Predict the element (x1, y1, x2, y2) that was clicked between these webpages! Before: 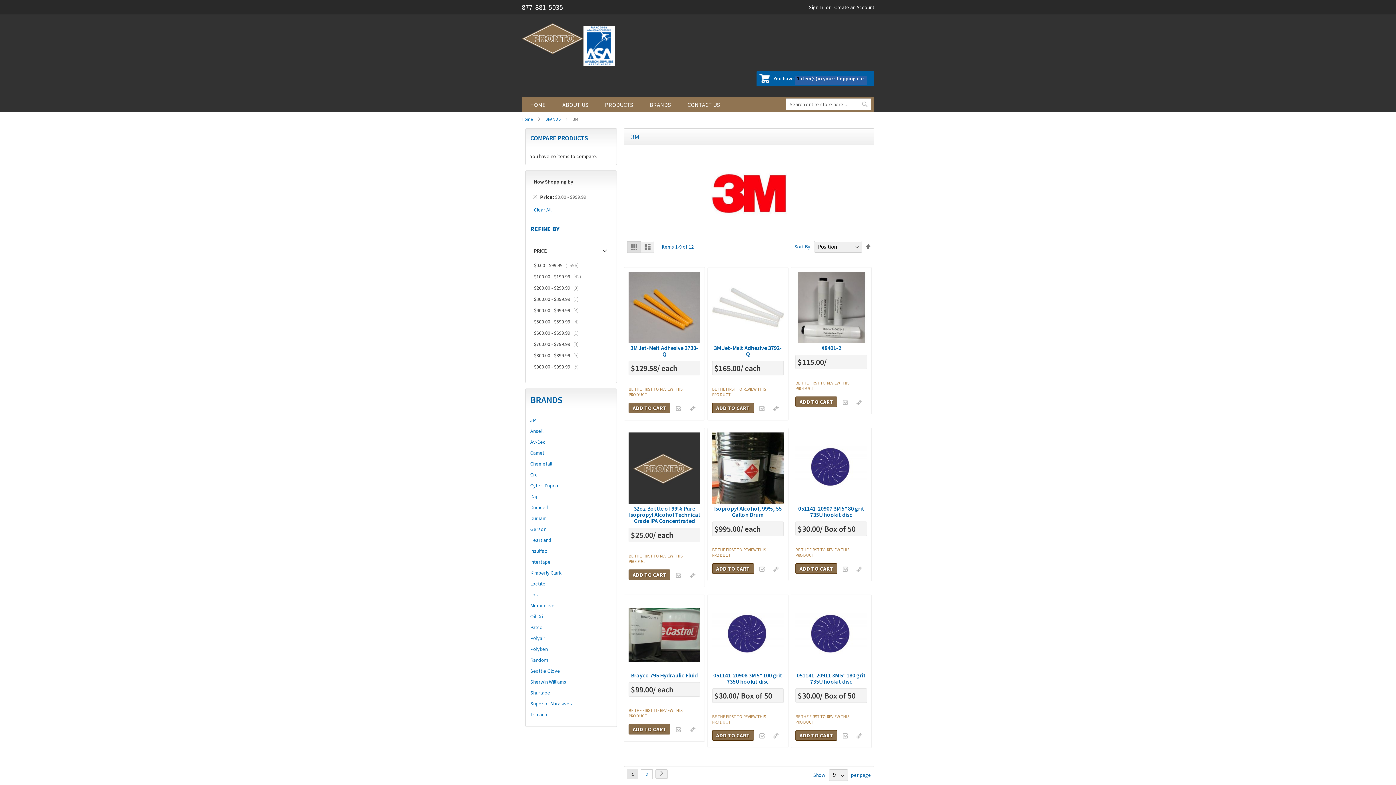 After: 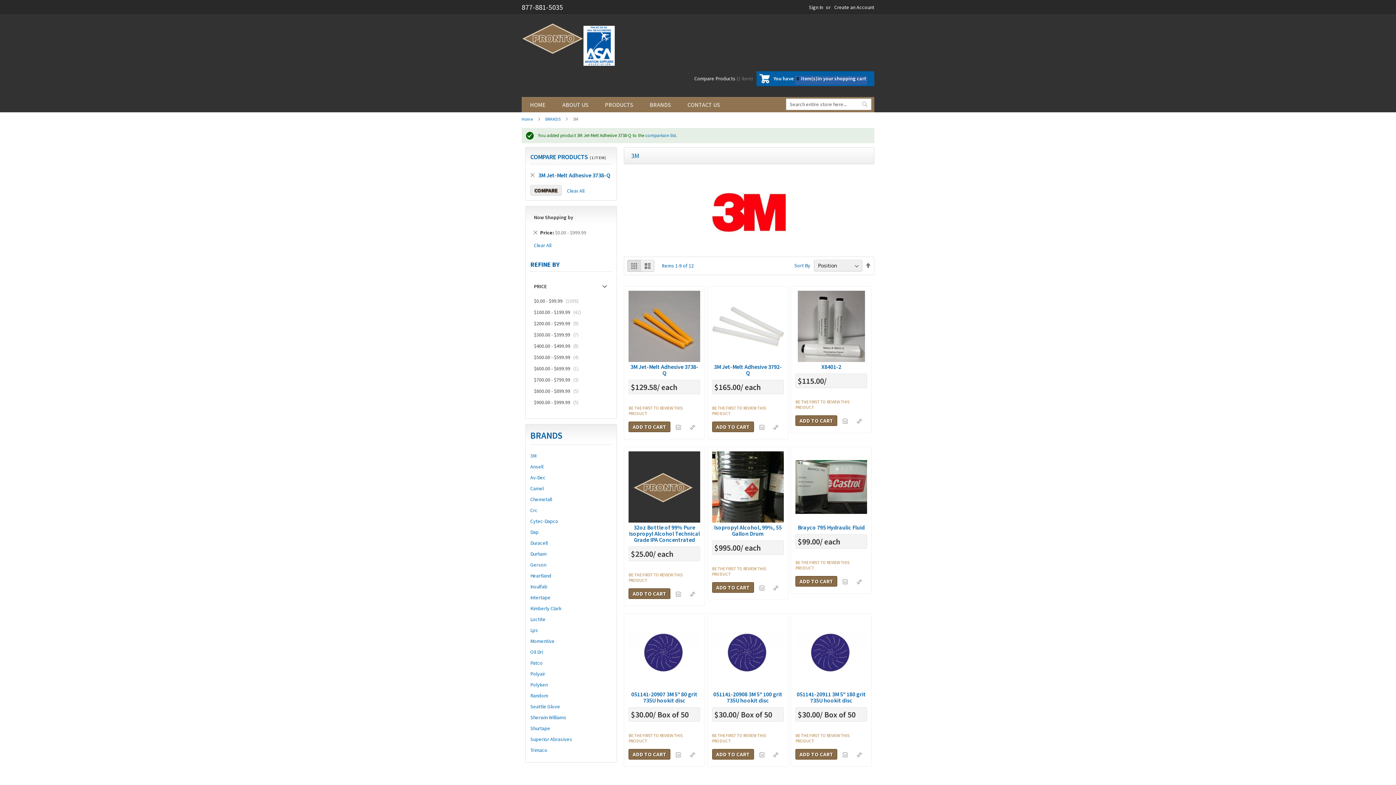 Action: label: Add to Compare bbox: (686, 403, 699, 415)